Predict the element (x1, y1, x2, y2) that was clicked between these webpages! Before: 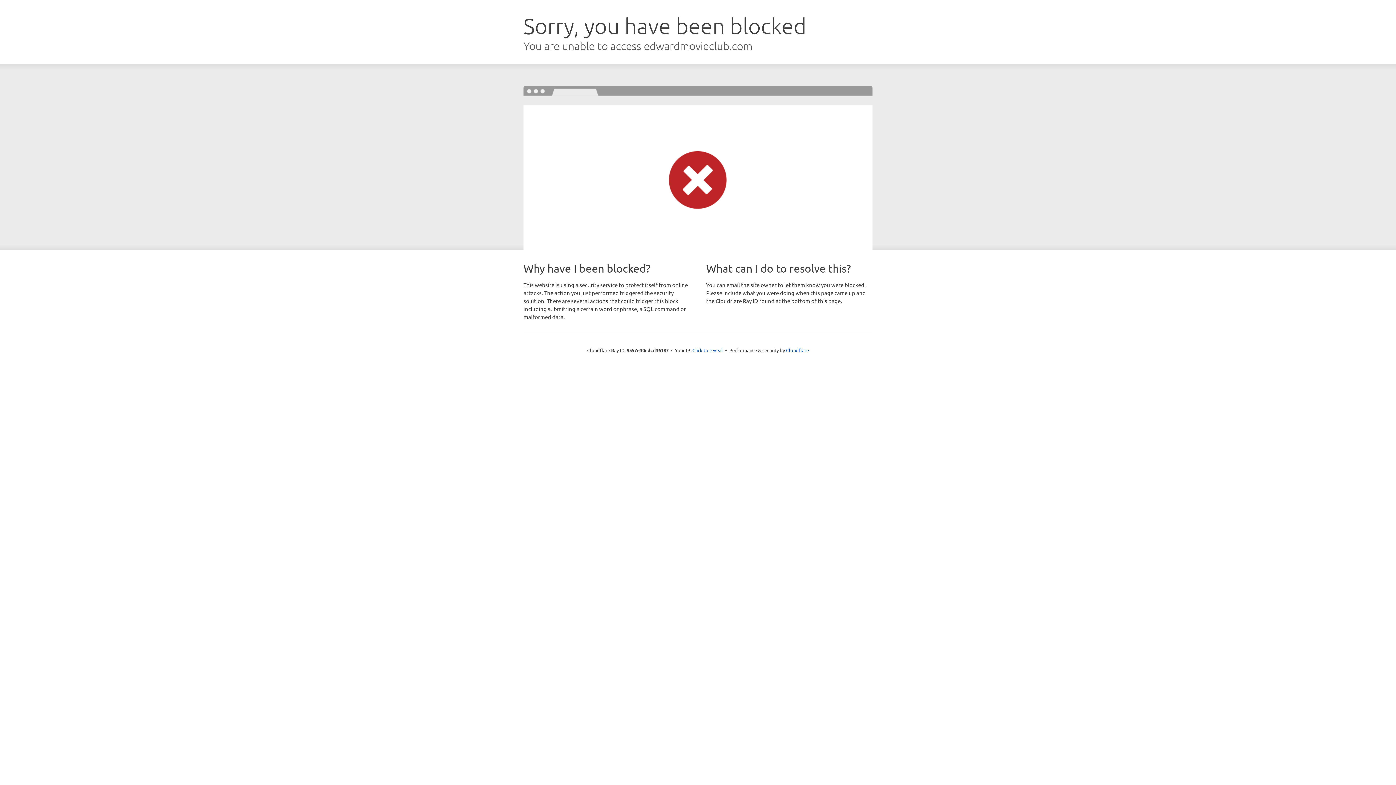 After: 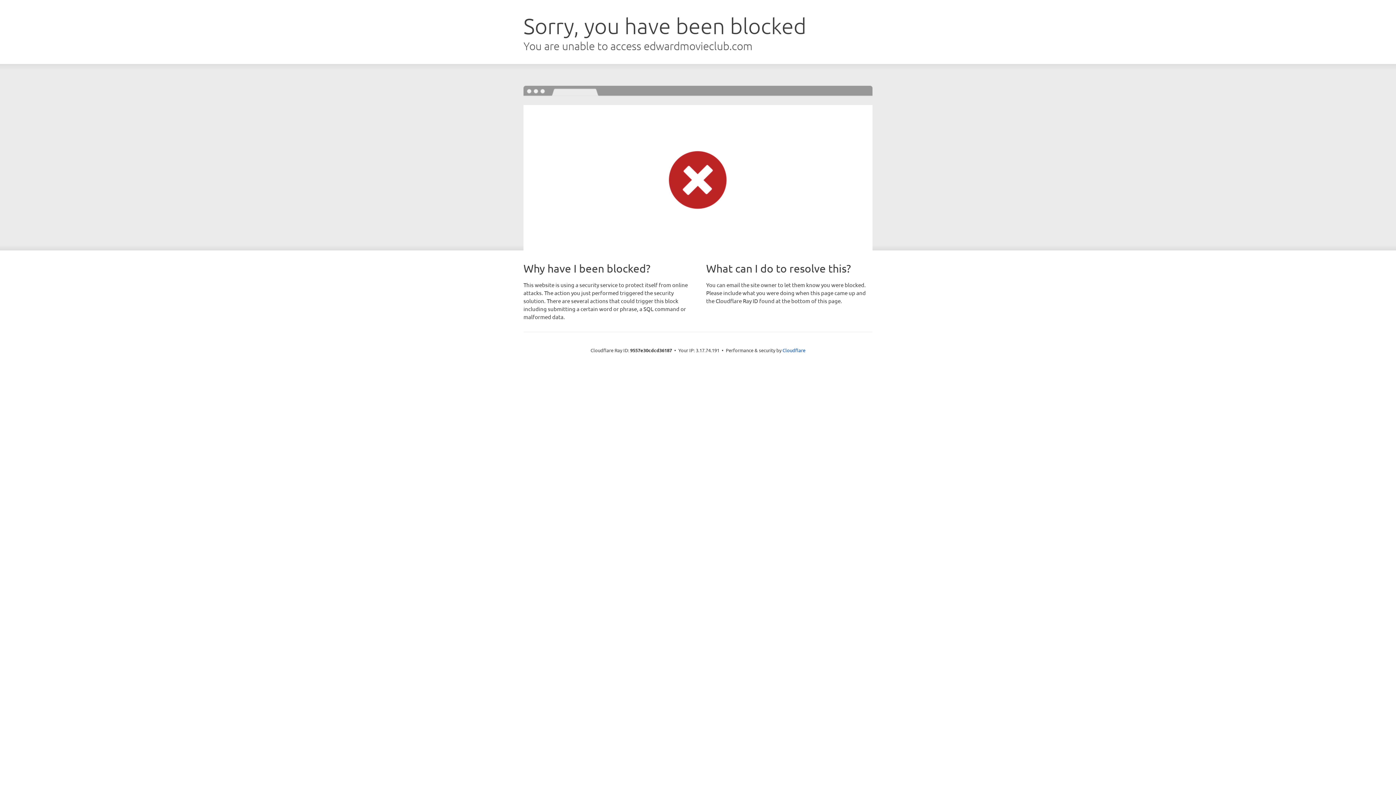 Action: label: Click to reveal bbox: (692, 346, 723, 353)